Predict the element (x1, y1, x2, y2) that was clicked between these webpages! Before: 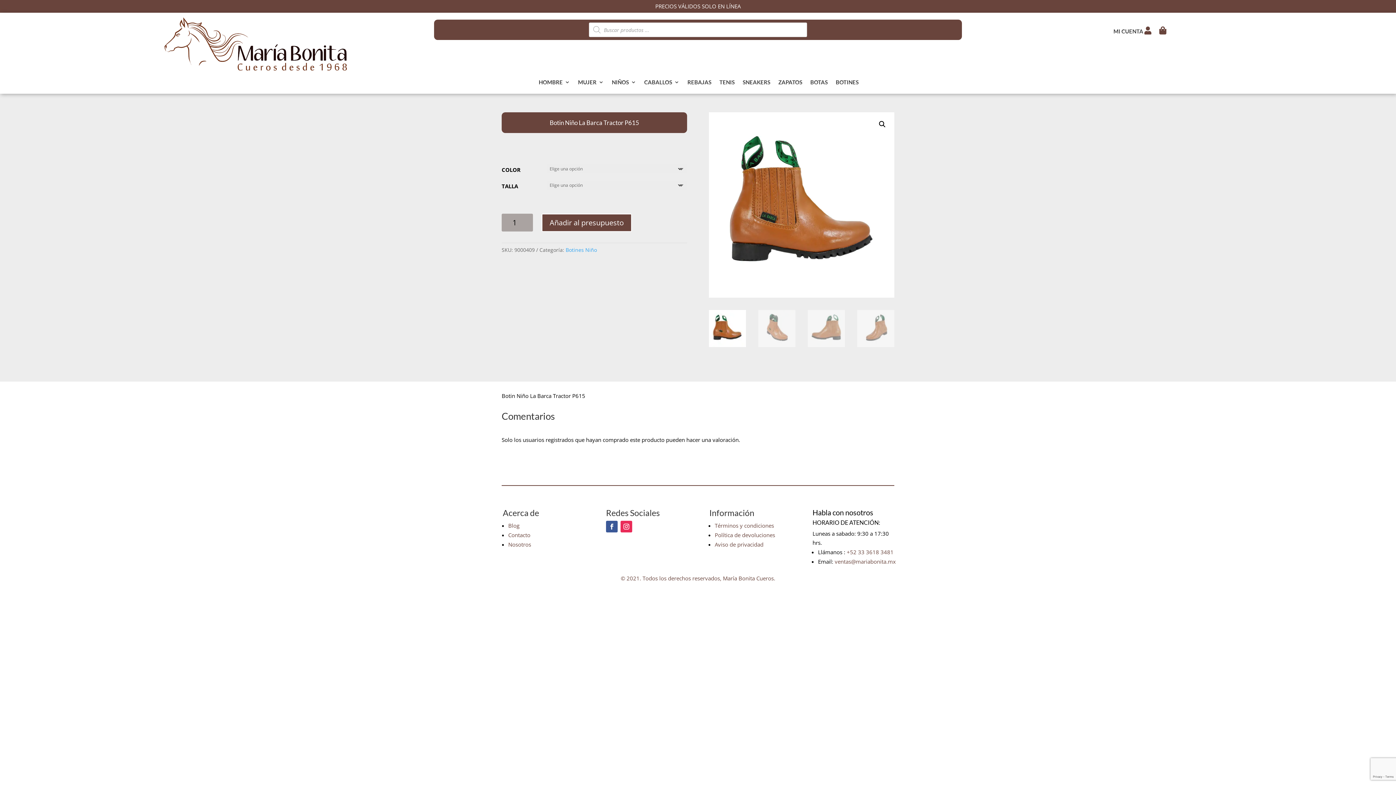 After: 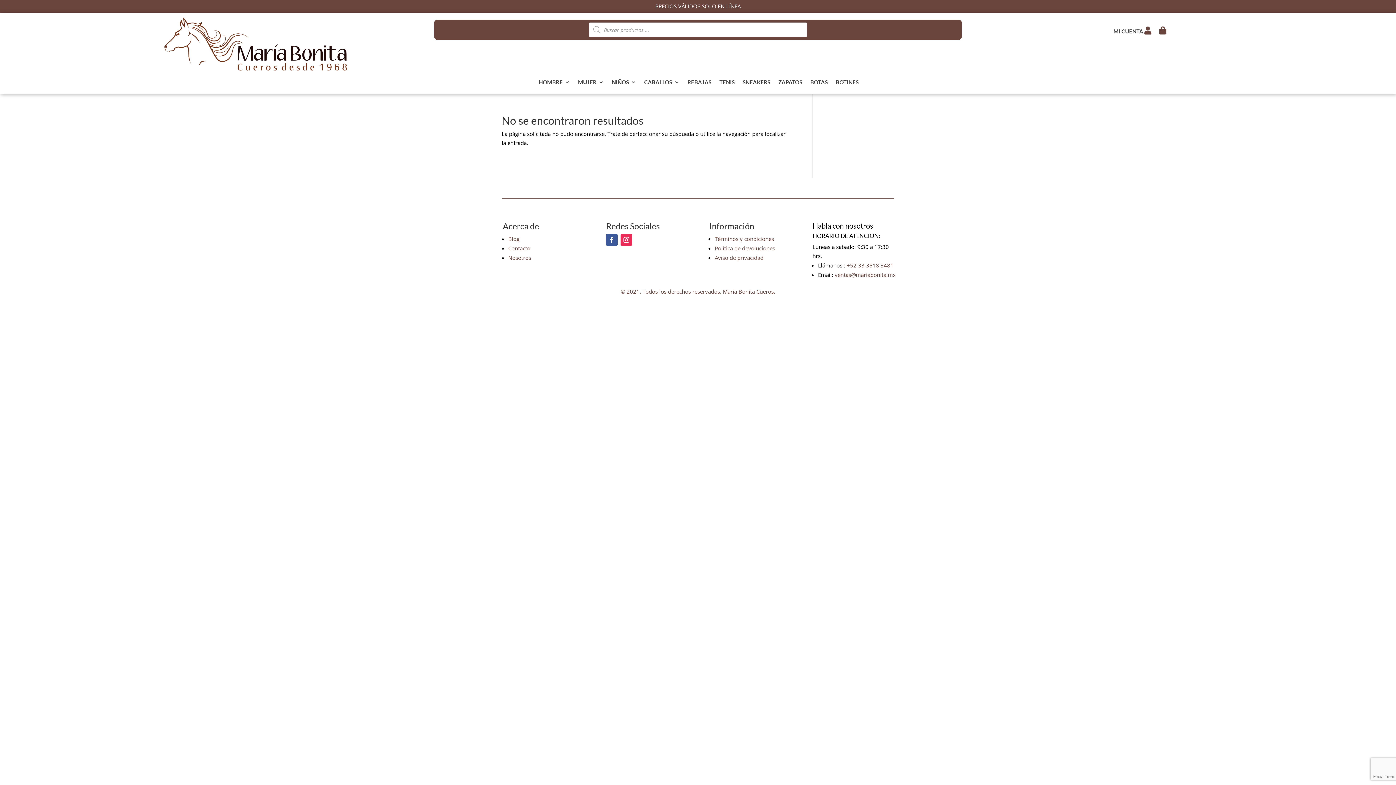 Action: bbox: (508, 522, 519, 529) label: Blog